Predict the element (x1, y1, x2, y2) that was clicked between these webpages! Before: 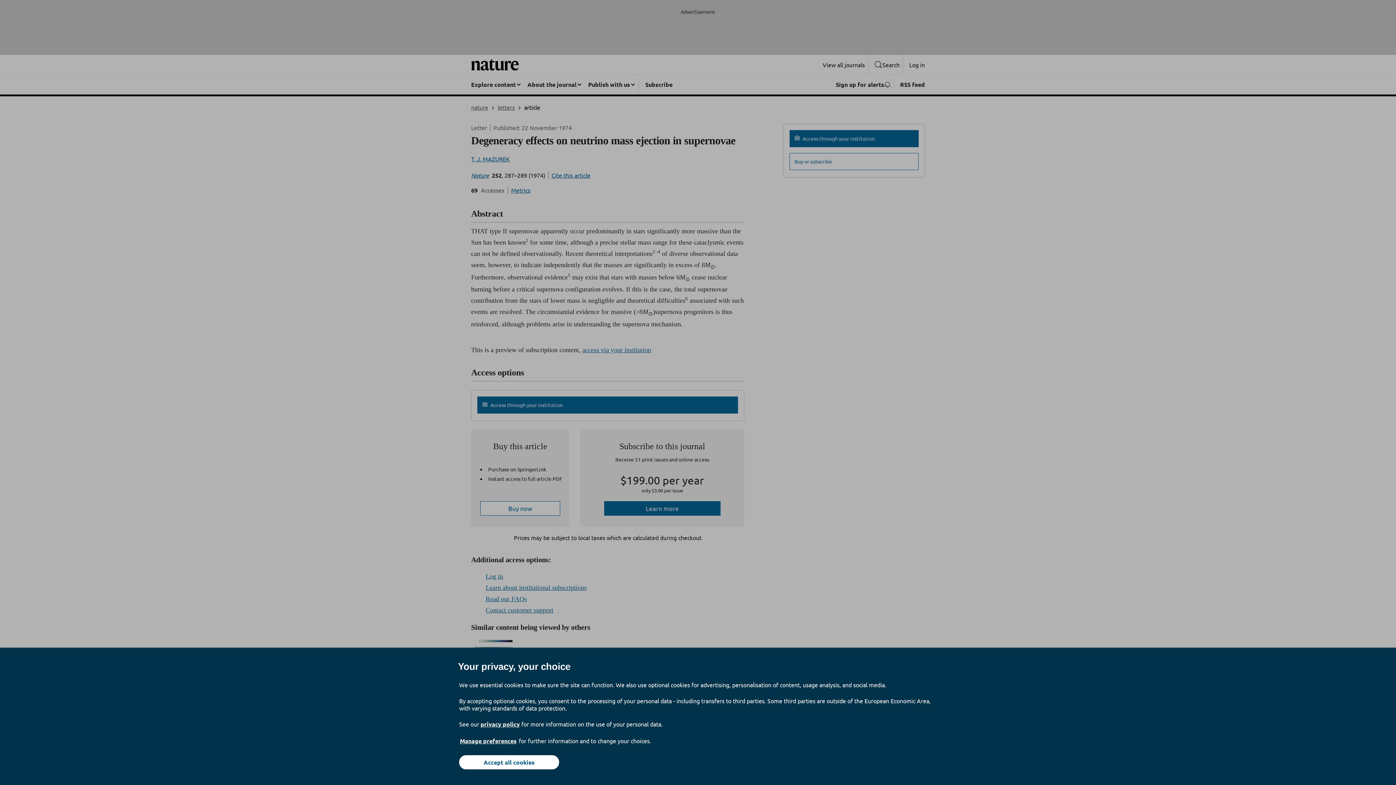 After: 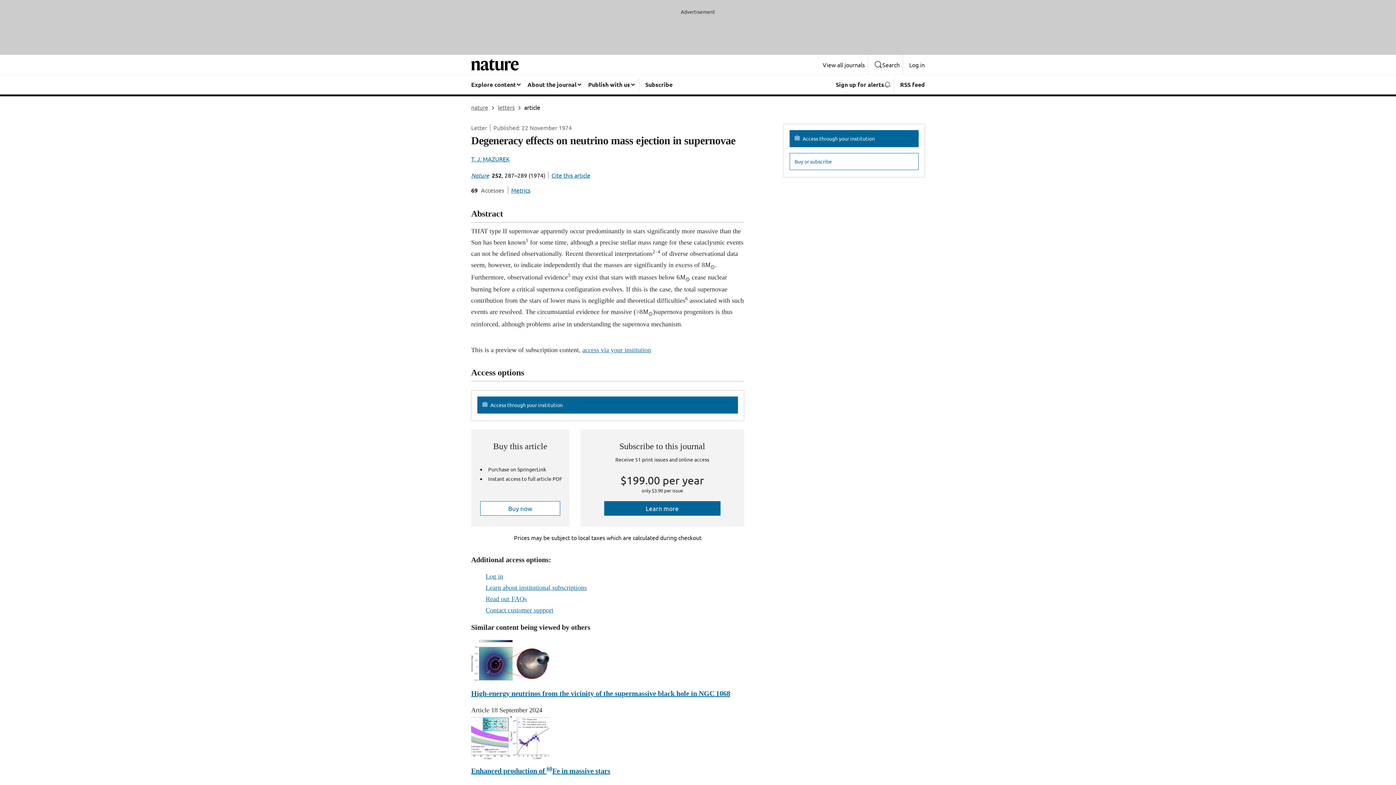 Action: label: Accept all cookies bbox: (459, 755, 559, 769)